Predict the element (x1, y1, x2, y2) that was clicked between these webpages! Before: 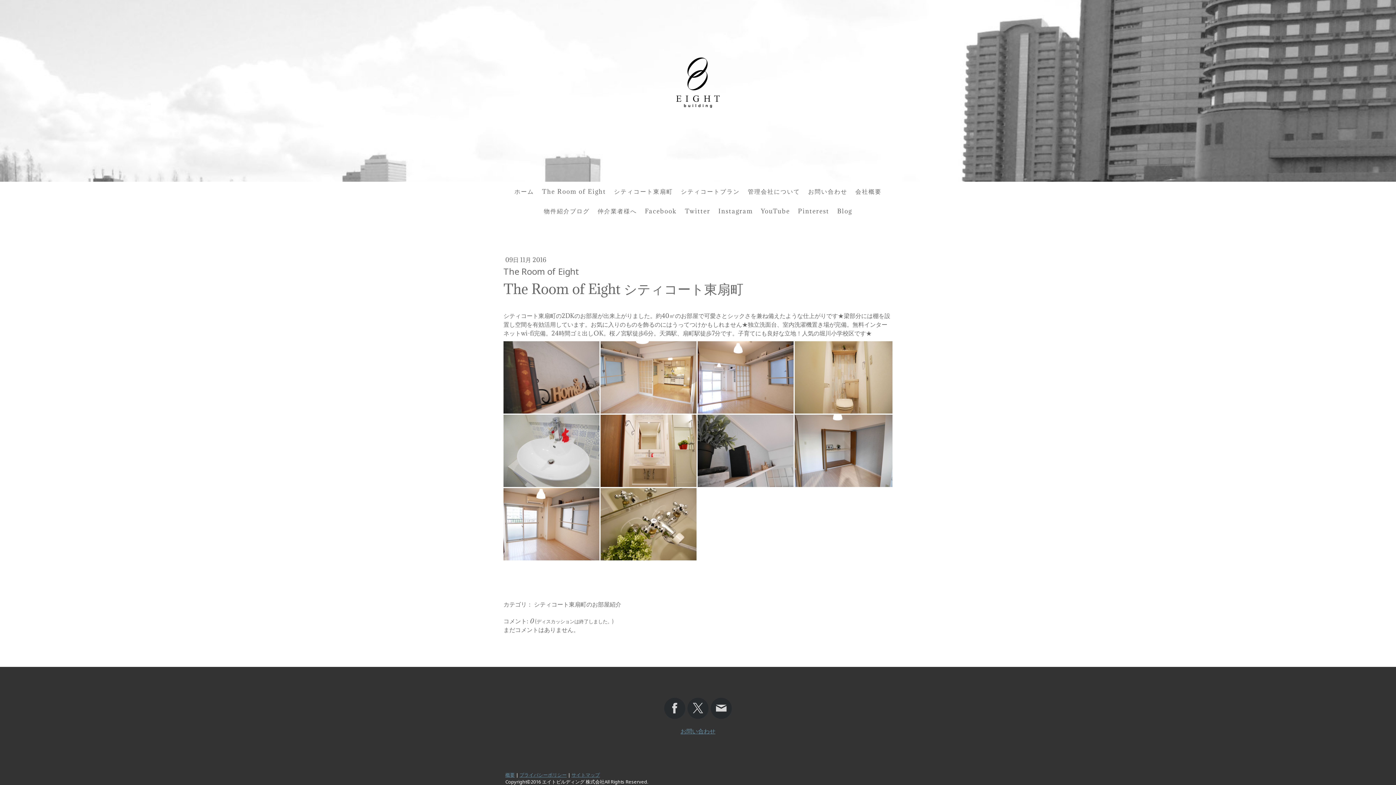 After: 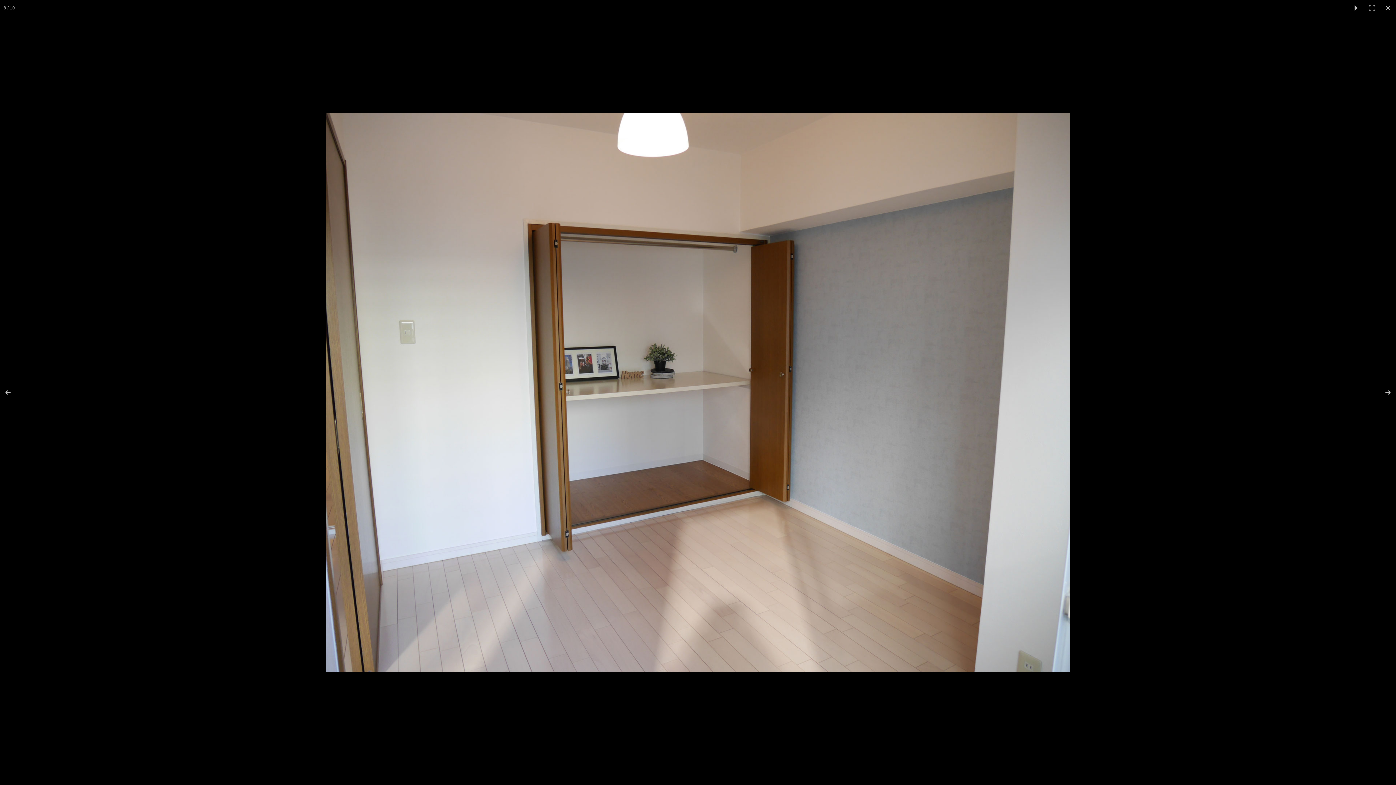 Action: bbox: (794, 414, 892, 487)